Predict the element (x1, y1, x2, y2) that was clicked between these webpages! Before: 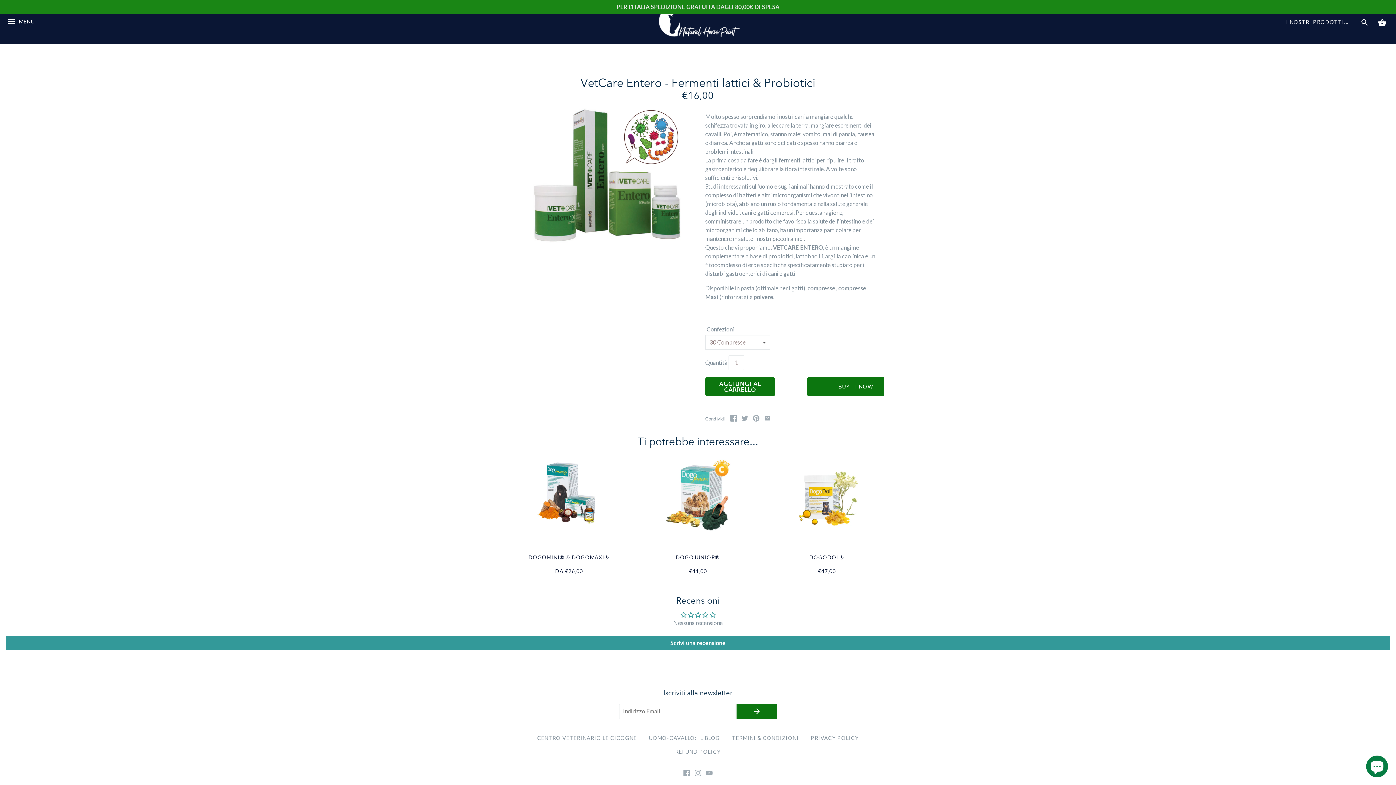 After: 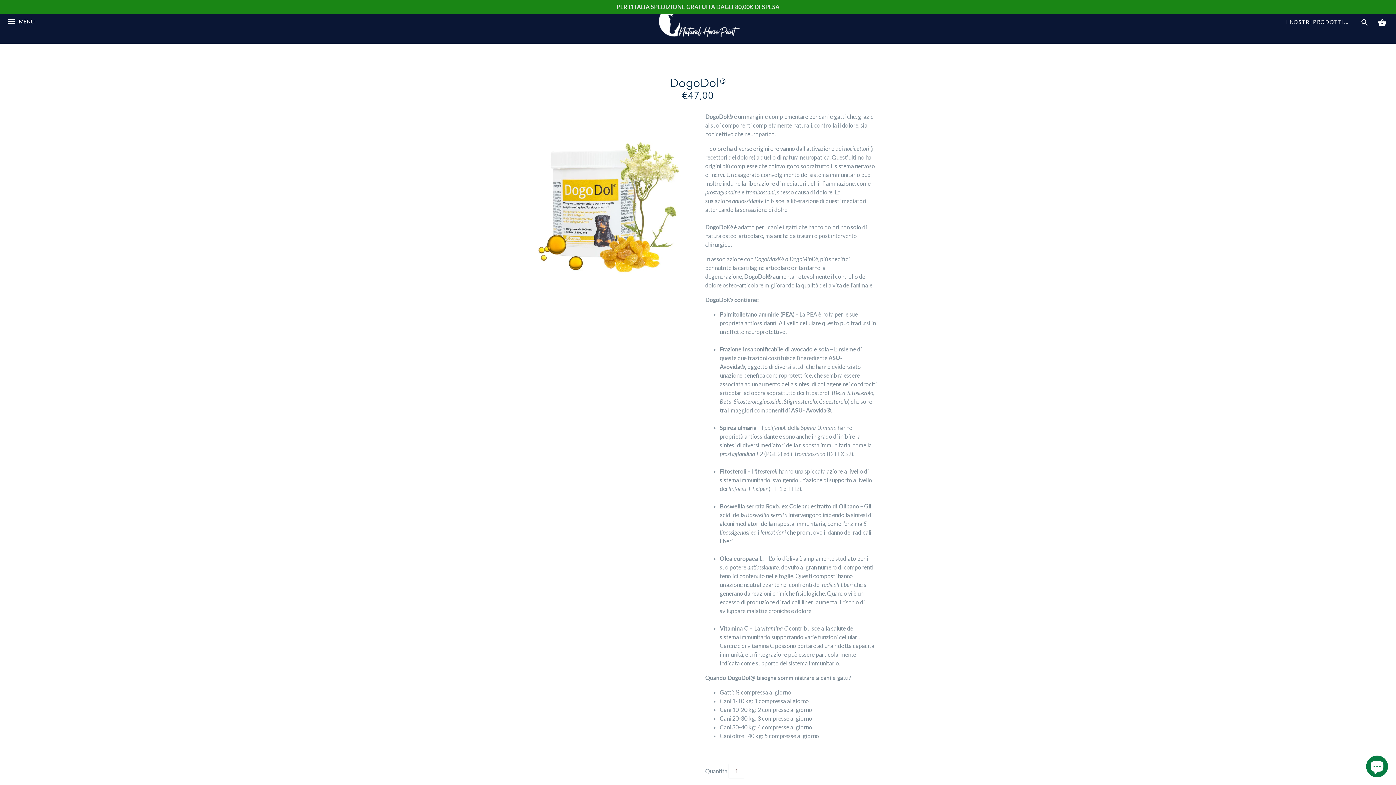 Action: label: DOGODOL®
€47,00 bbox: (767, 553, 886, 576)